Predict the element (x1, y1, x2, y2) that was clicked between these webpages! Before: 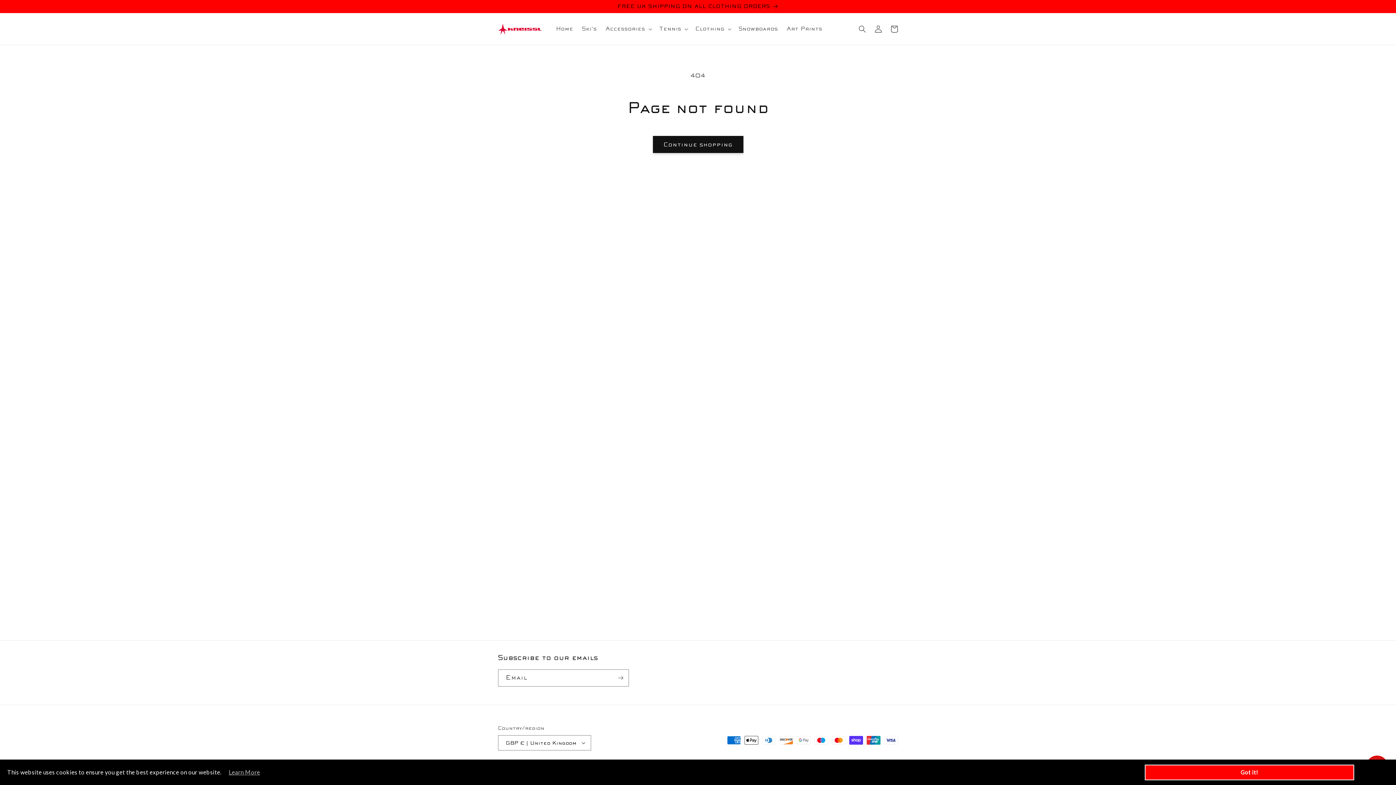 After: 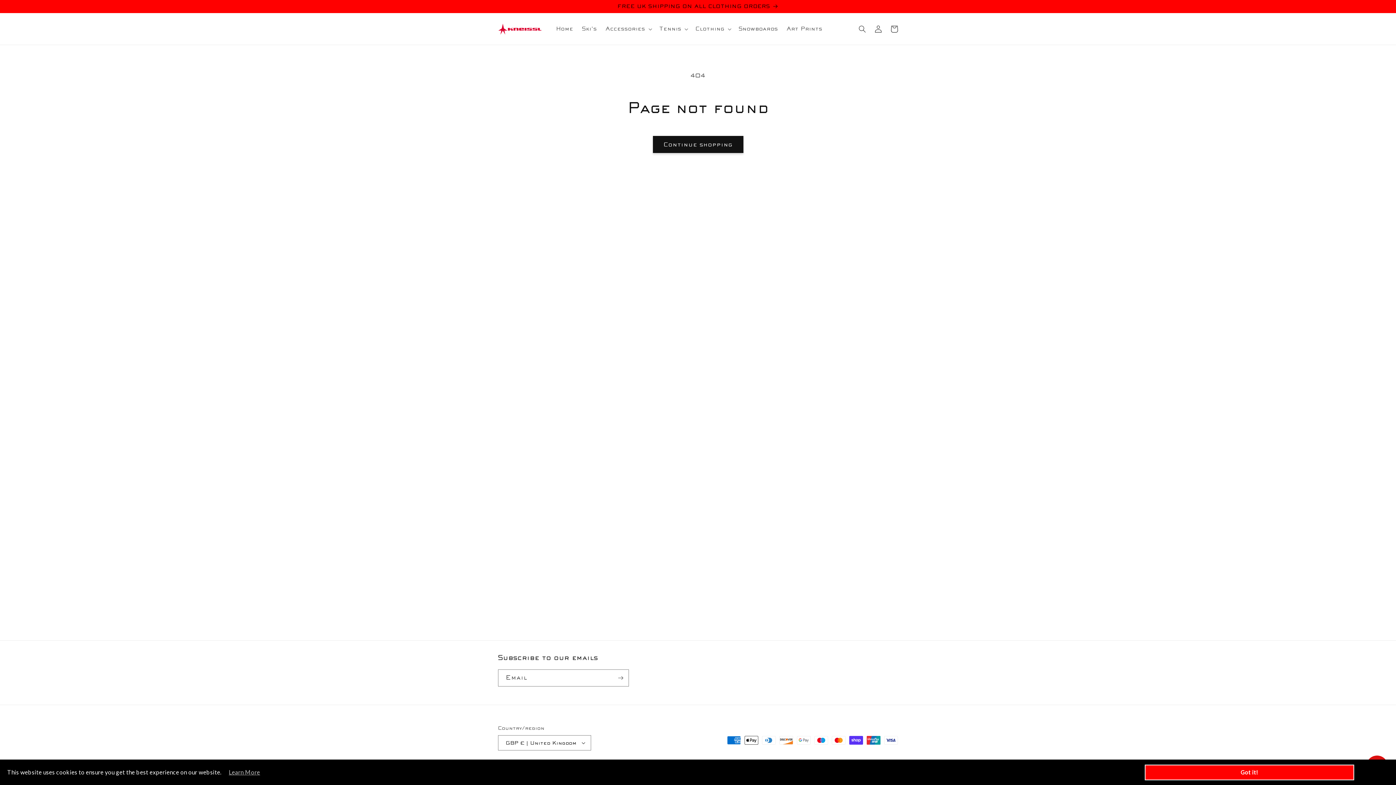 Action: bbox: (221, 769, 260, 776) label: Learn More